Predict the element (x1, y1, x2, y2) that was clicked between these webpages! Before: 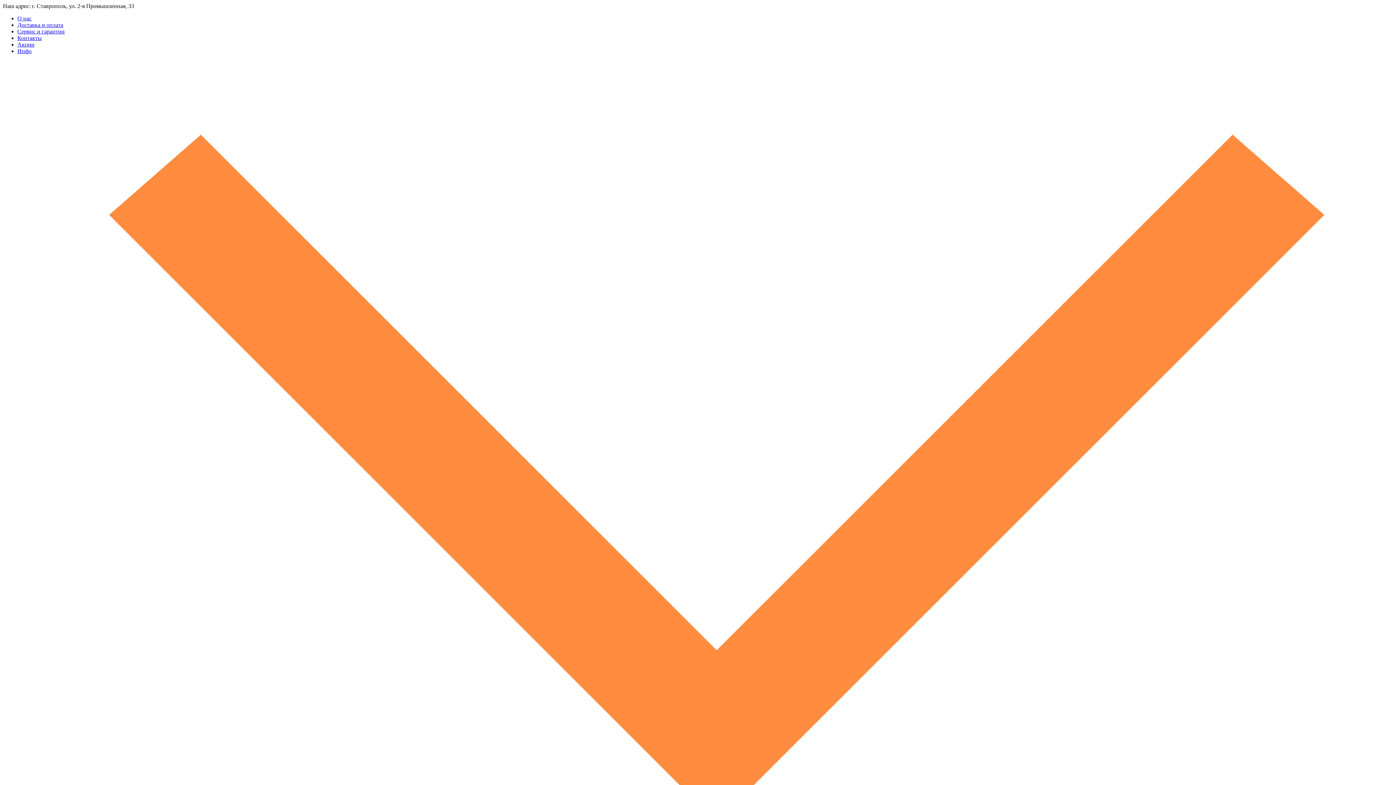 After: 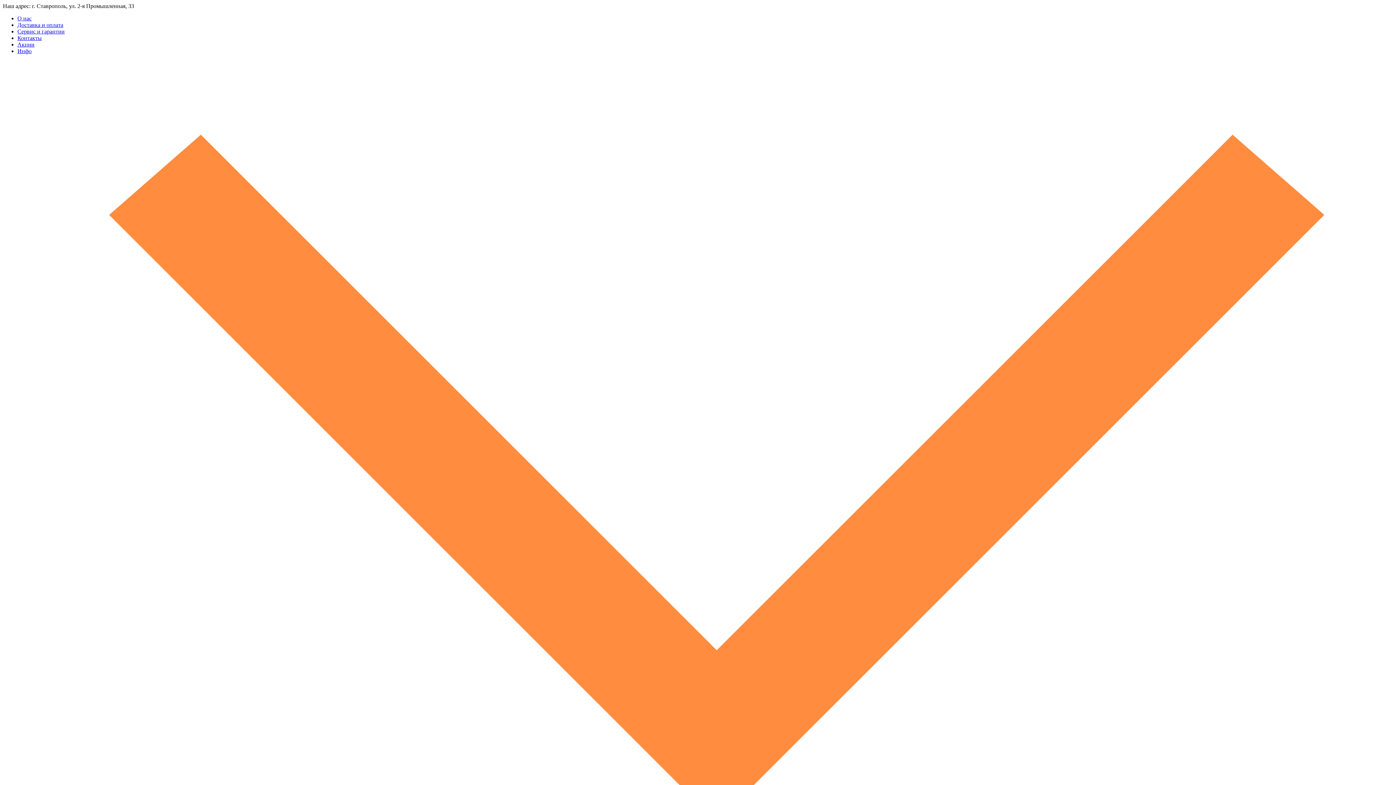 Action: label: Акции bbox: (17, 41, 34, 47)